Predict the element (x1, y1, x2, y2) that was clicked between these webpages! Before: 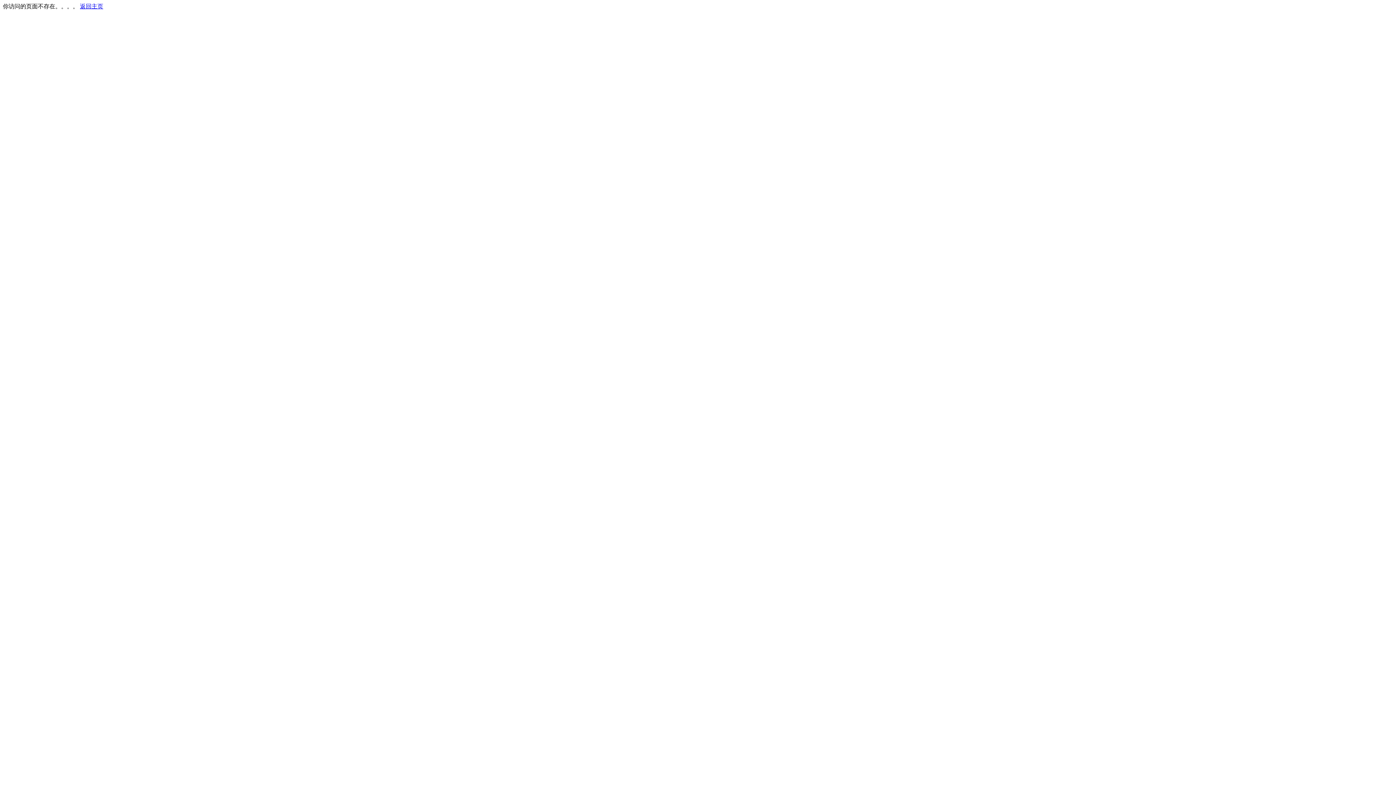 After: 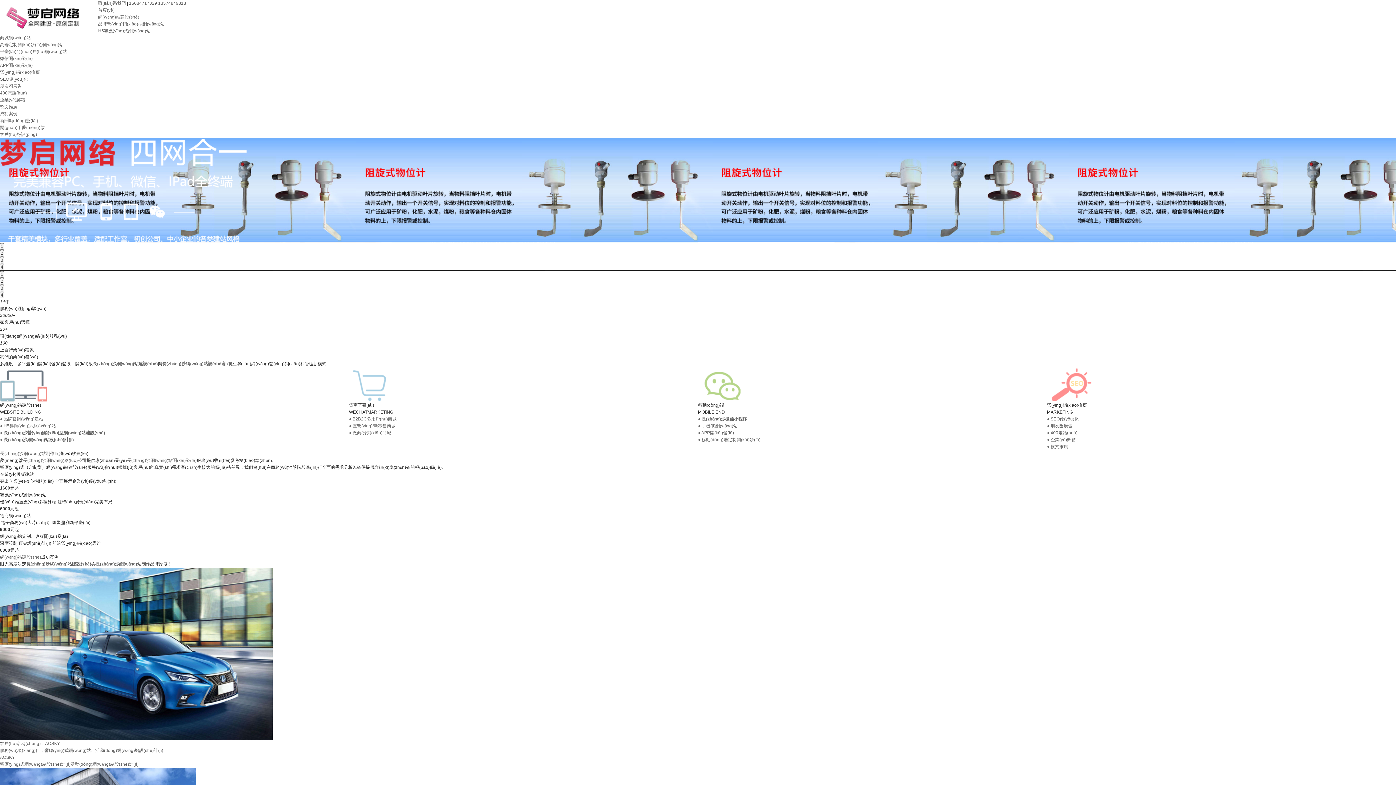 Action: bbox: (80, 3, 103, 9) label: 返回主页